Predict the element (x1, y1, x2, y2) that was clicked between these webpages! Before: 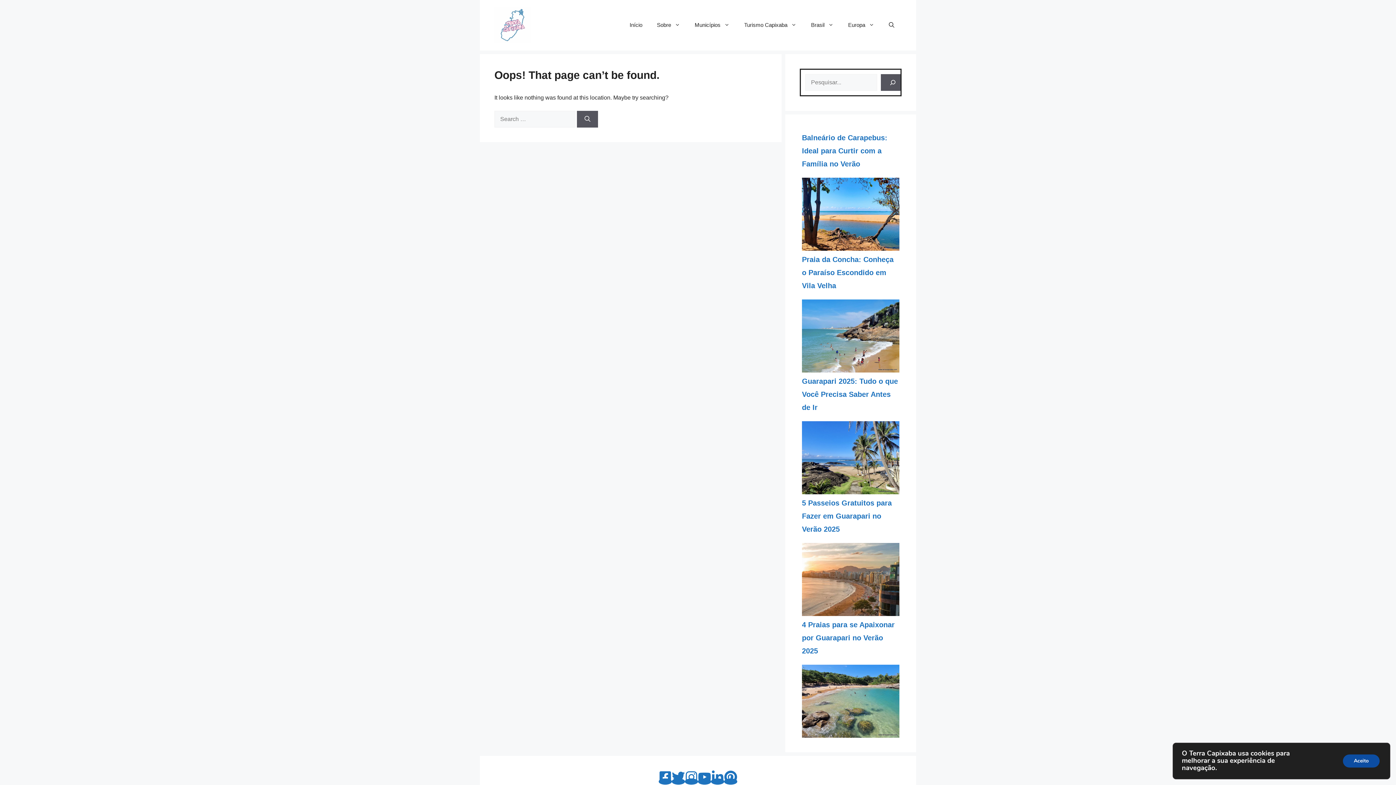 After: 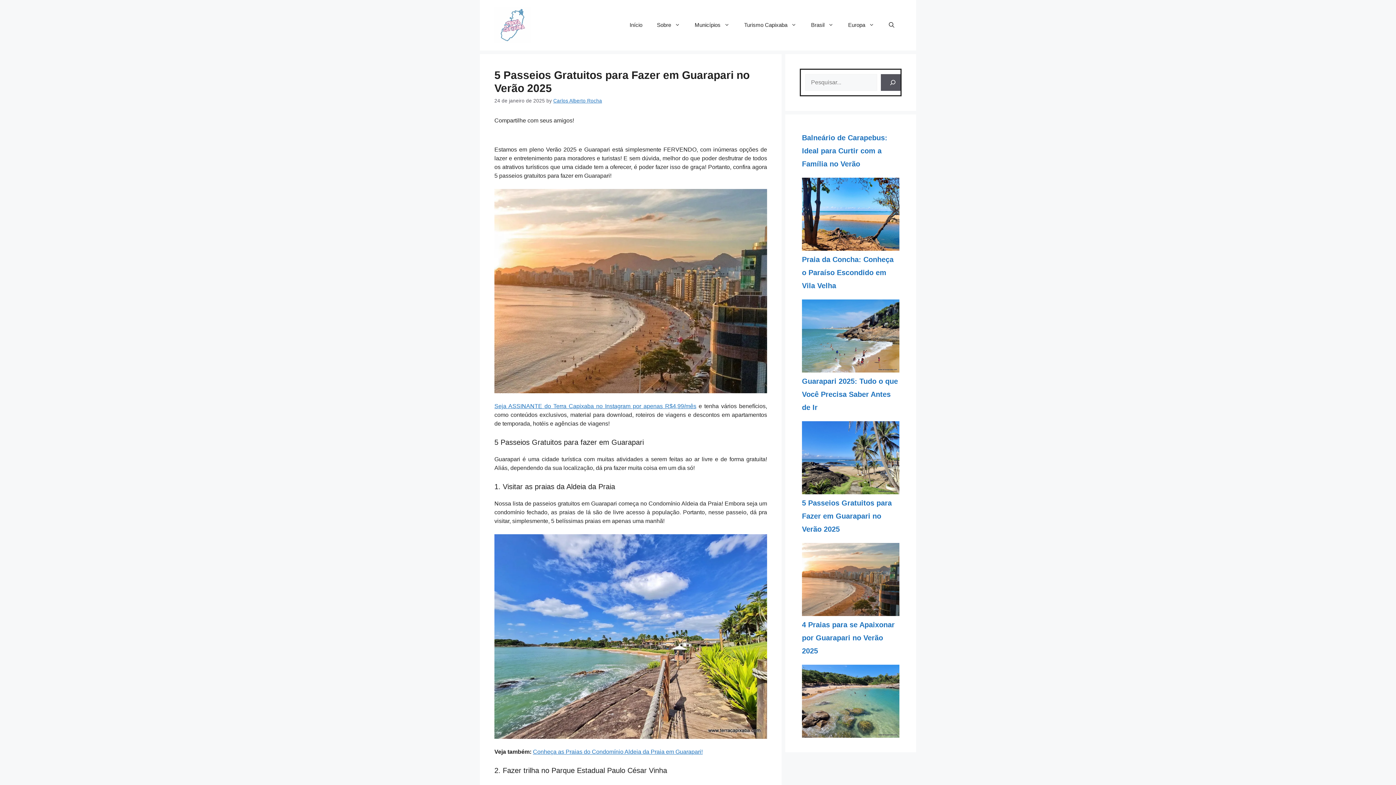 Action: label: 5 Passeios Gratuitos para Fazer em Guarapari no Verão 2025 bbox: (802, 496, 899, 535)